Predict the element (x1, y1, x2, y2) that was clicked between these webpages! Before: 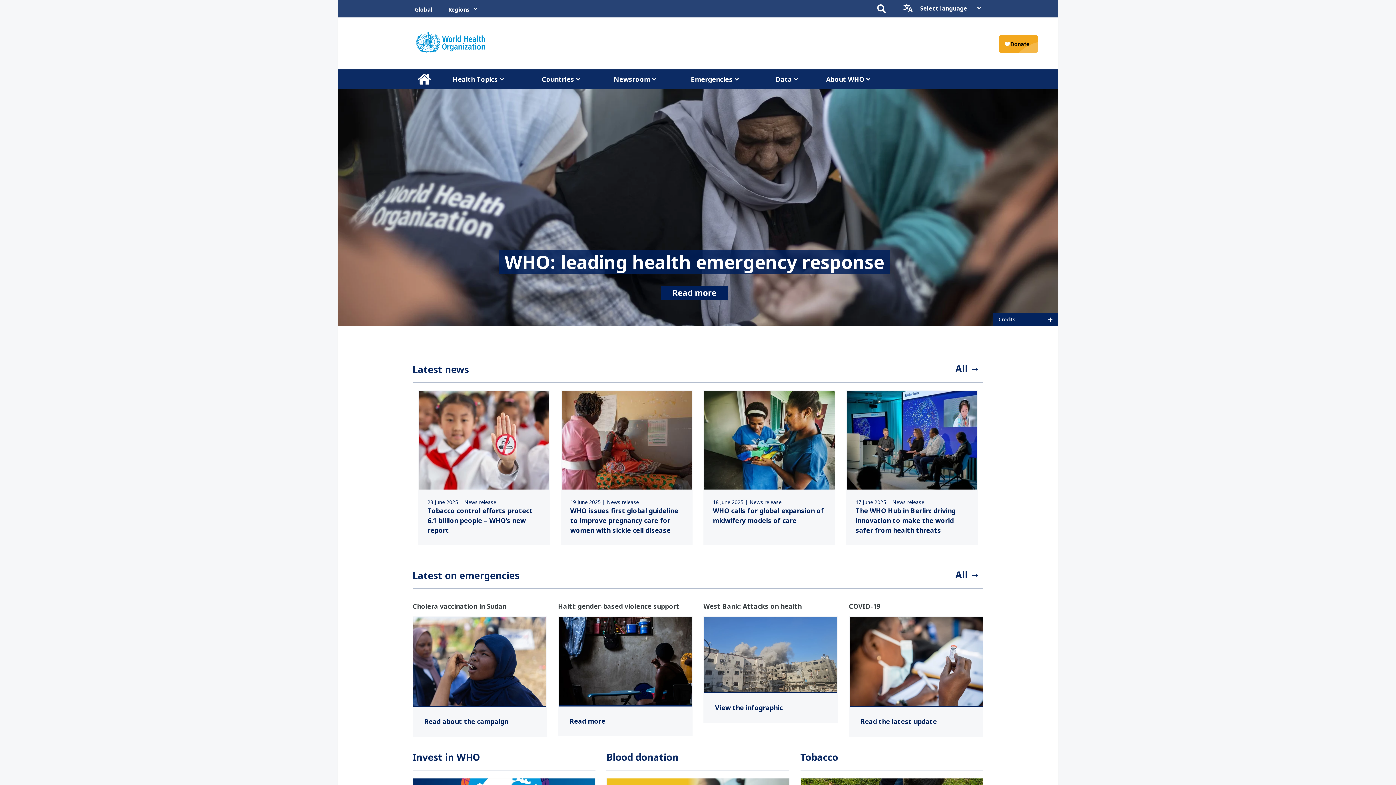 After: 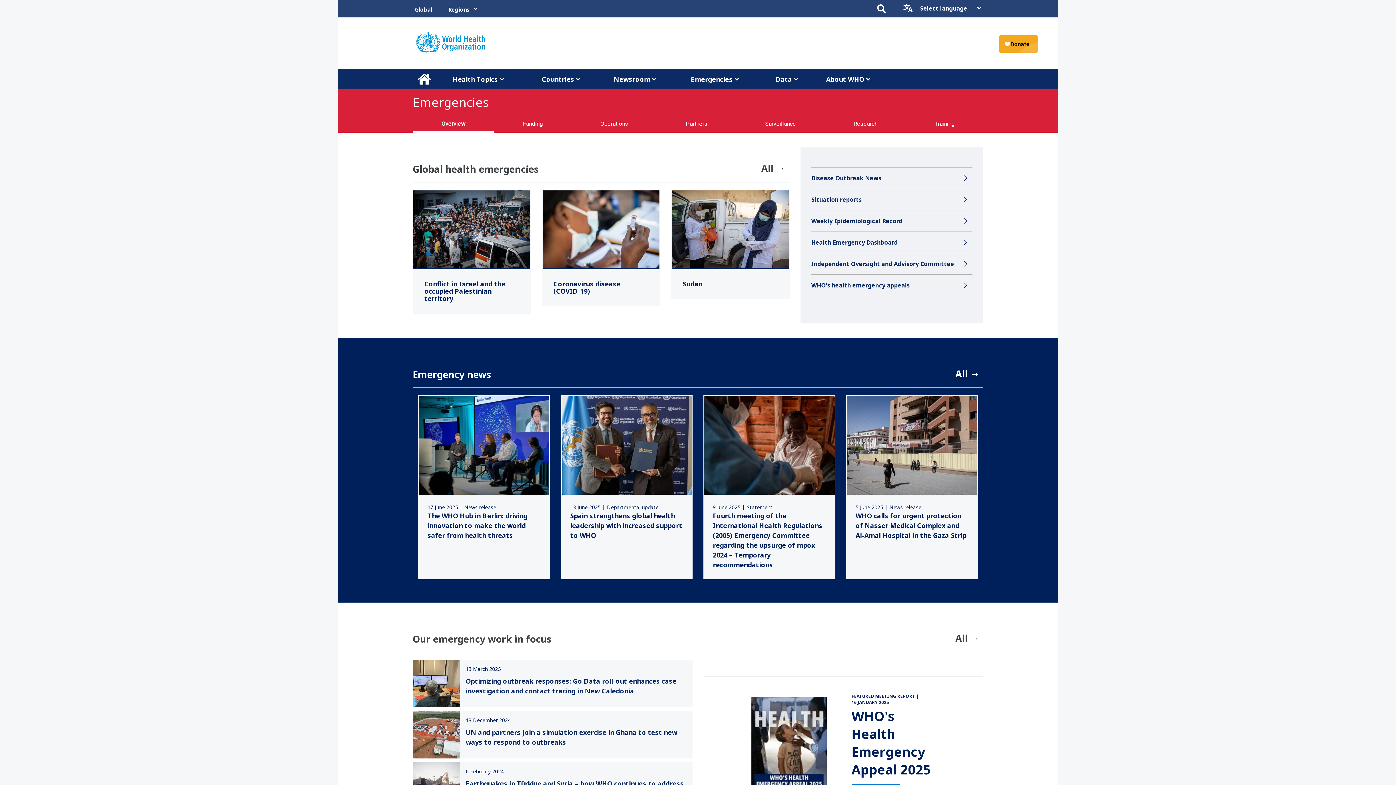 Action: label: Read more bbox: (661, 286, 727, 299)